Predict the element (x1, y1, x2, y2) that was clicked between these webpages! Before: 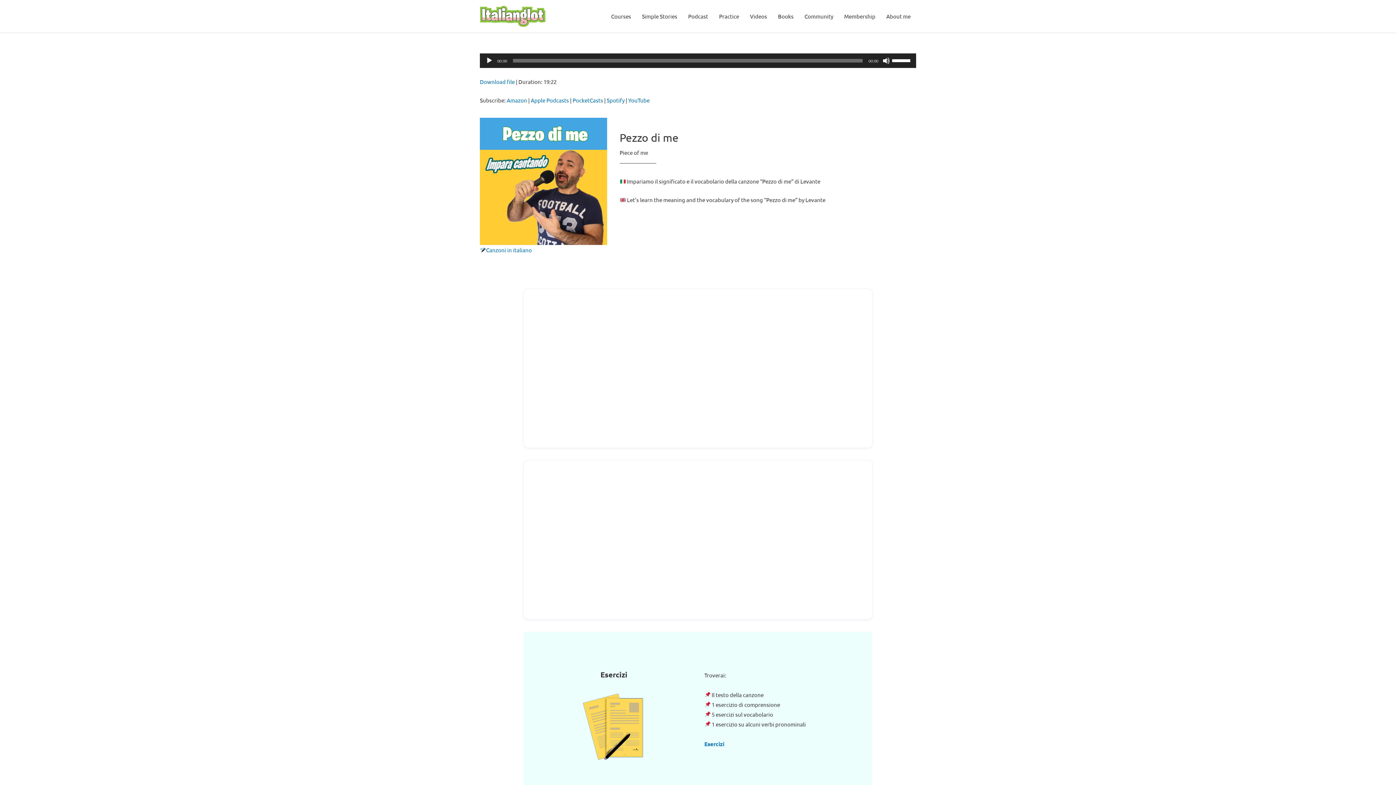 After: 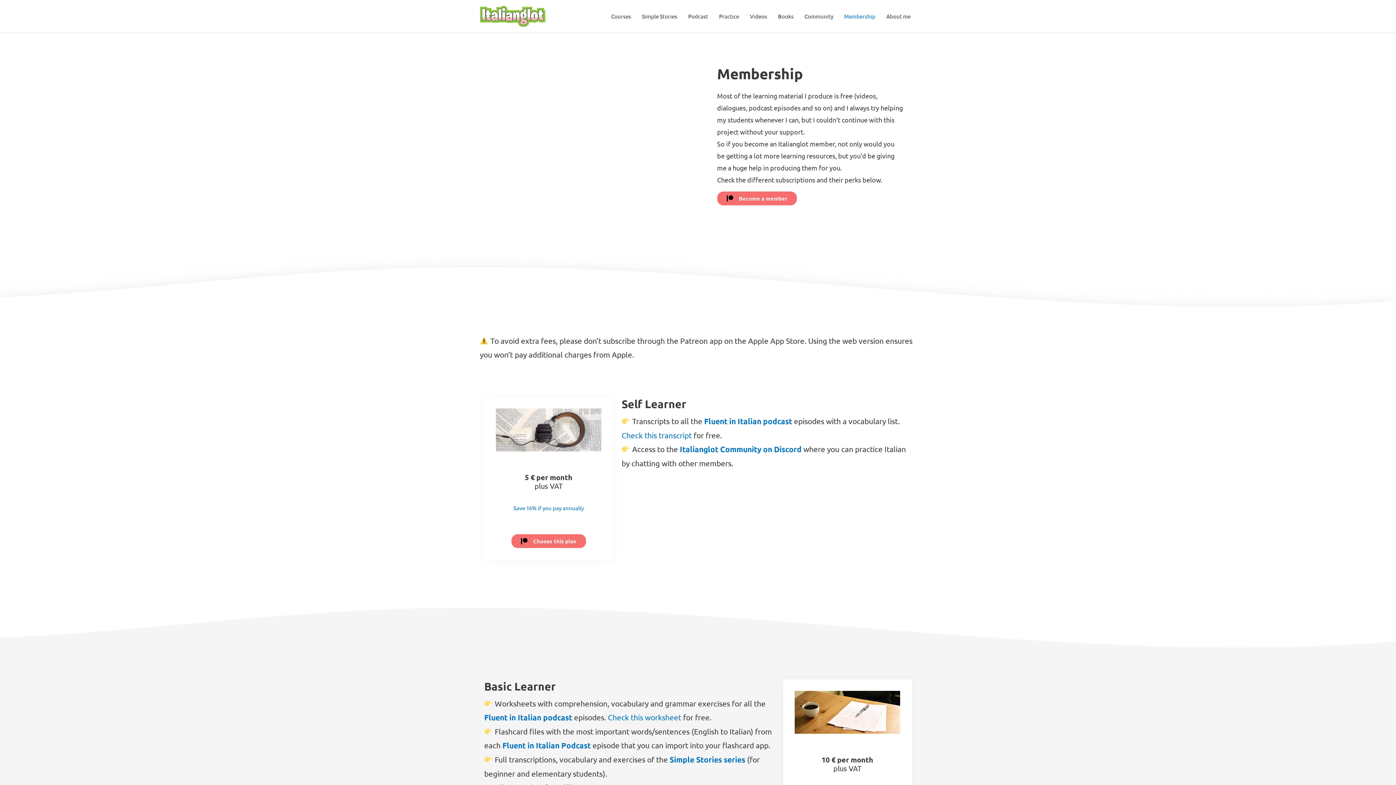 Action: bbox: (838, 0, 881, 32) label: Membership